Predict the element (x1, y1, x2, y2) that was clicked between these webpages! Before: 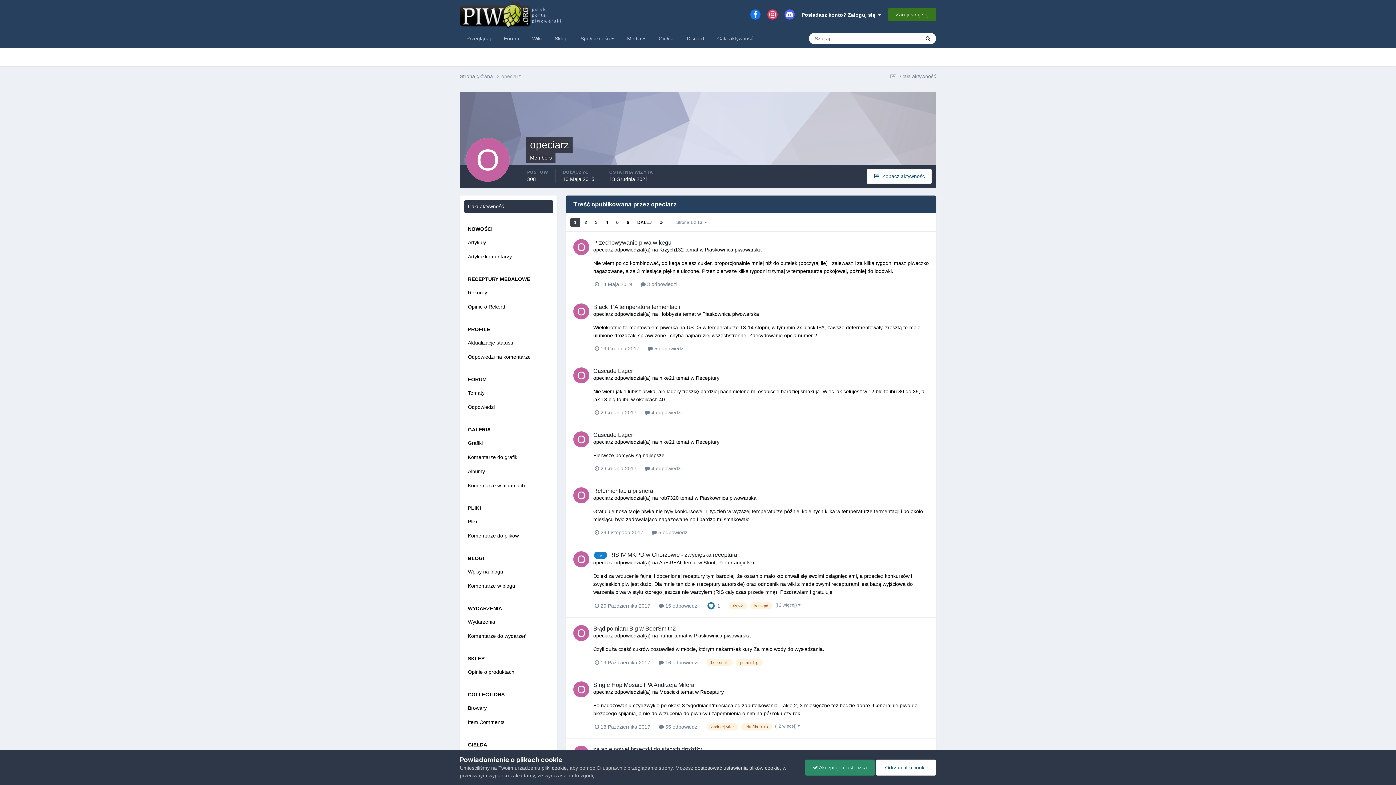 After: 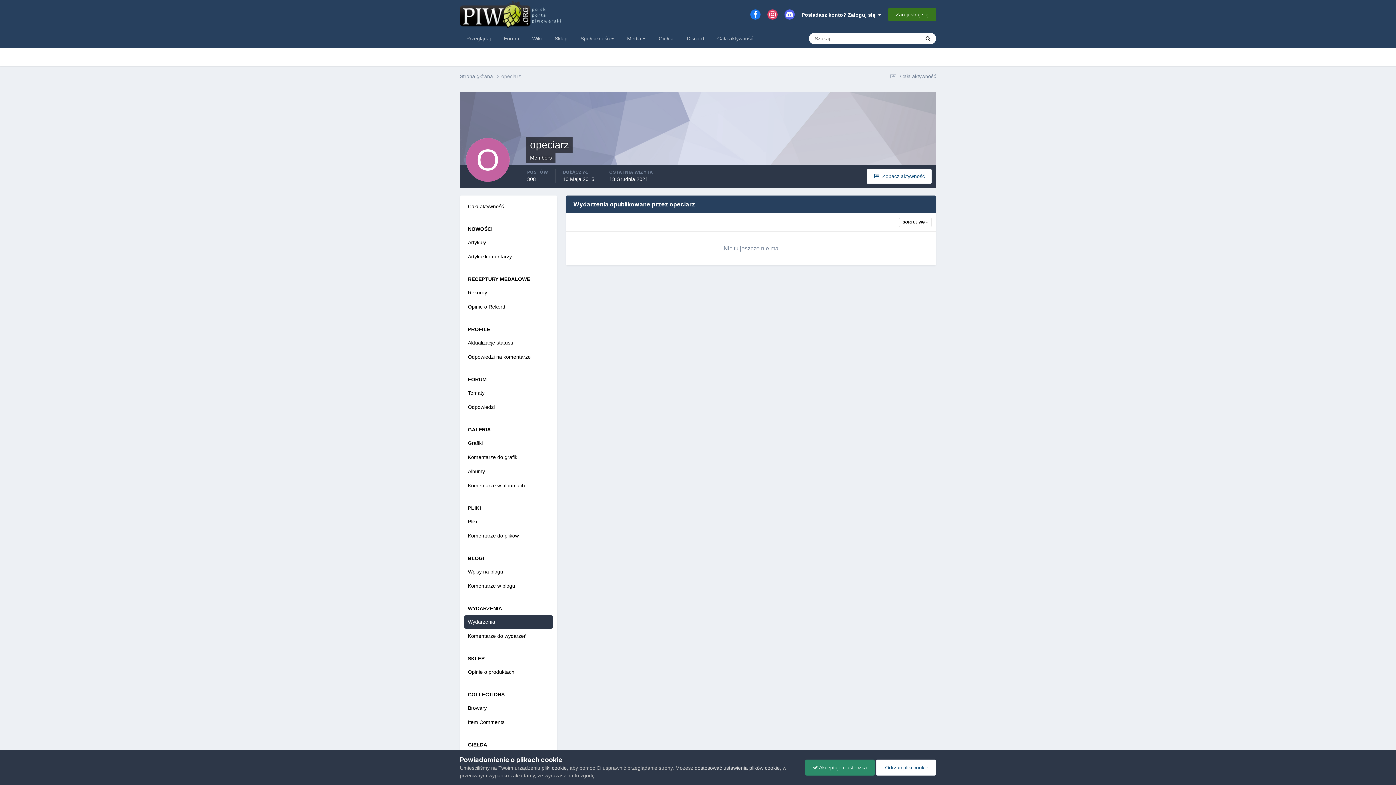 Action: label: Wydarzenia bbox: (464, 615, 553, 629)